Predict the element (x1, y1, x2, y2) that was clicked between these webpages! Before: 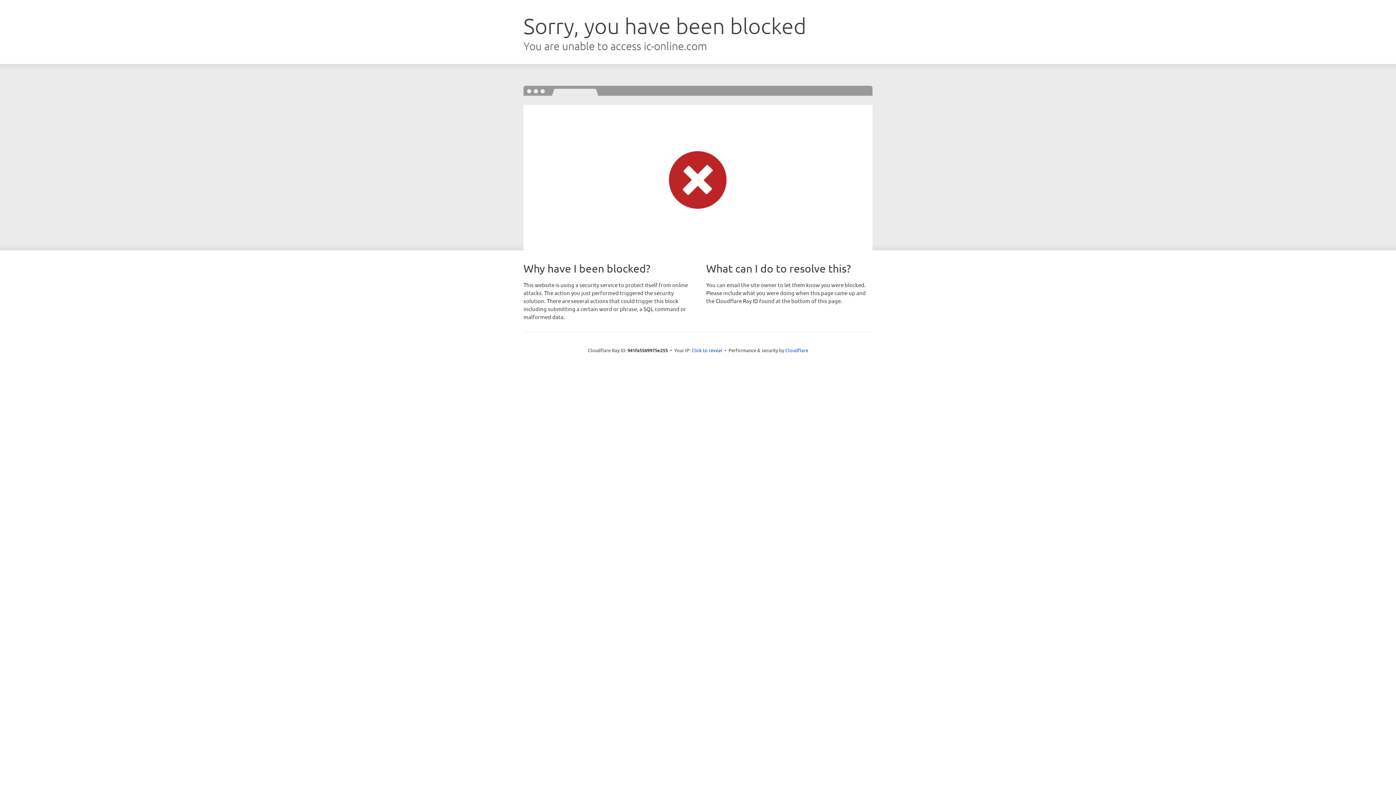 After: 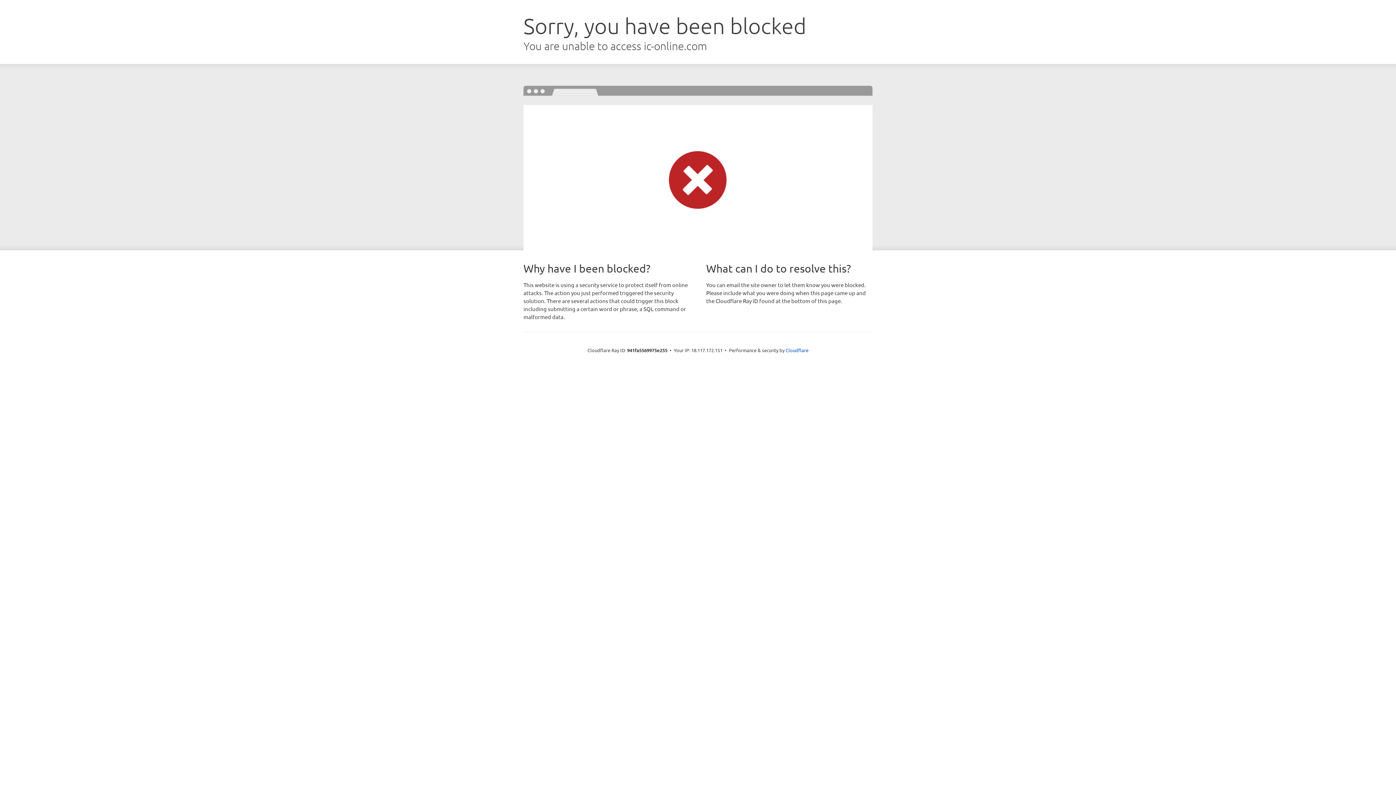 Action: label: Click to reveal bbox: (691, 346, 722, 353)